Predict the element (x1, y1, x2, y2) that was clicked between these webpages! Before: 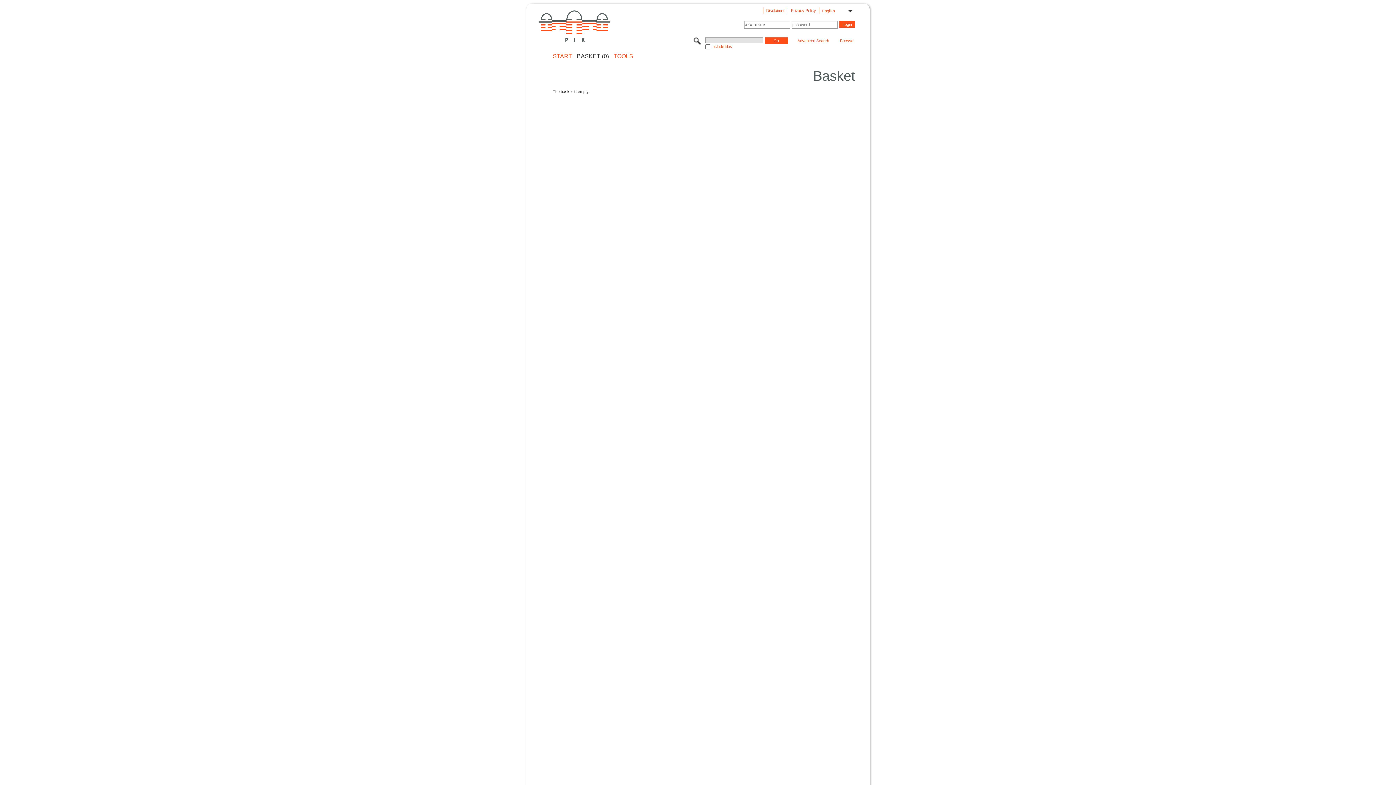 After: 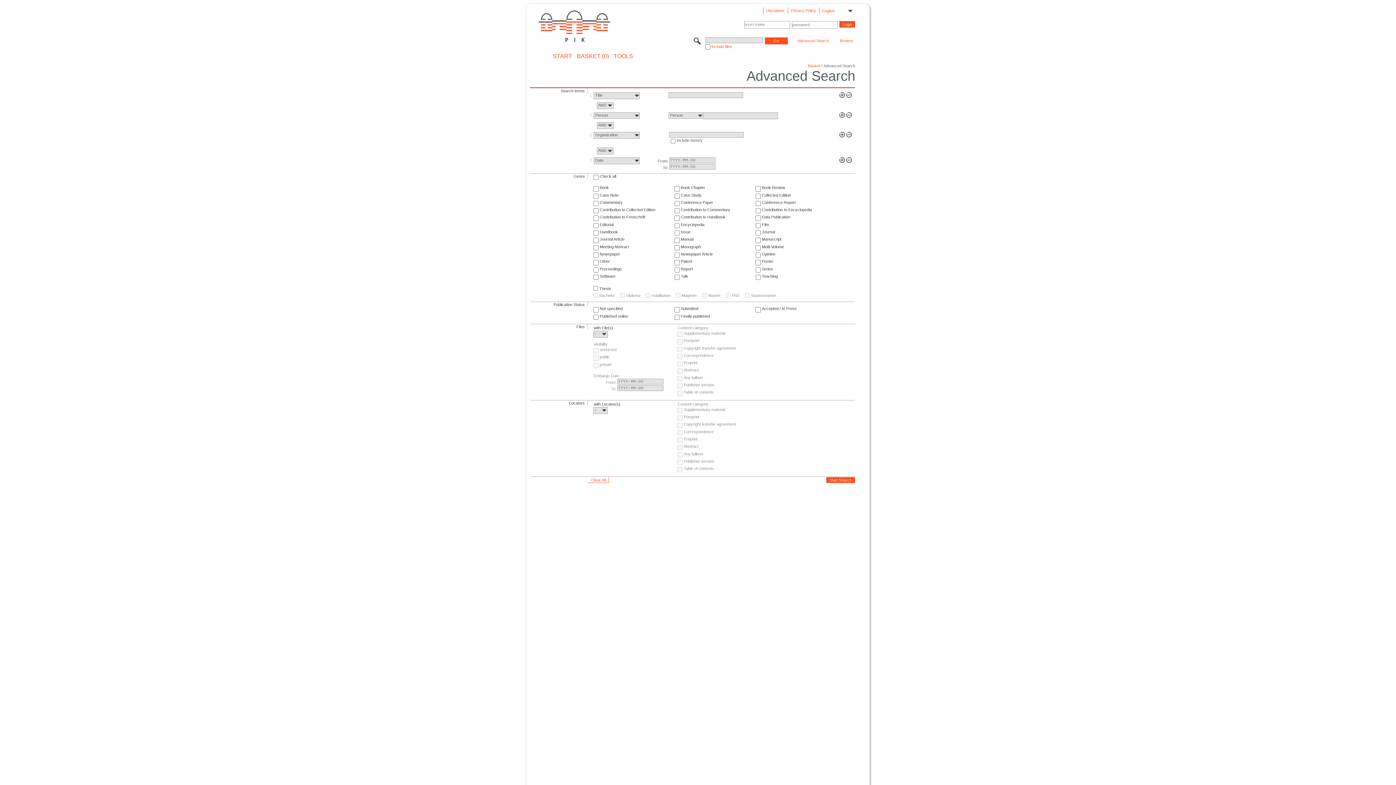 Action: label: Advanced Search bbox: (796, 38, 830, 44)